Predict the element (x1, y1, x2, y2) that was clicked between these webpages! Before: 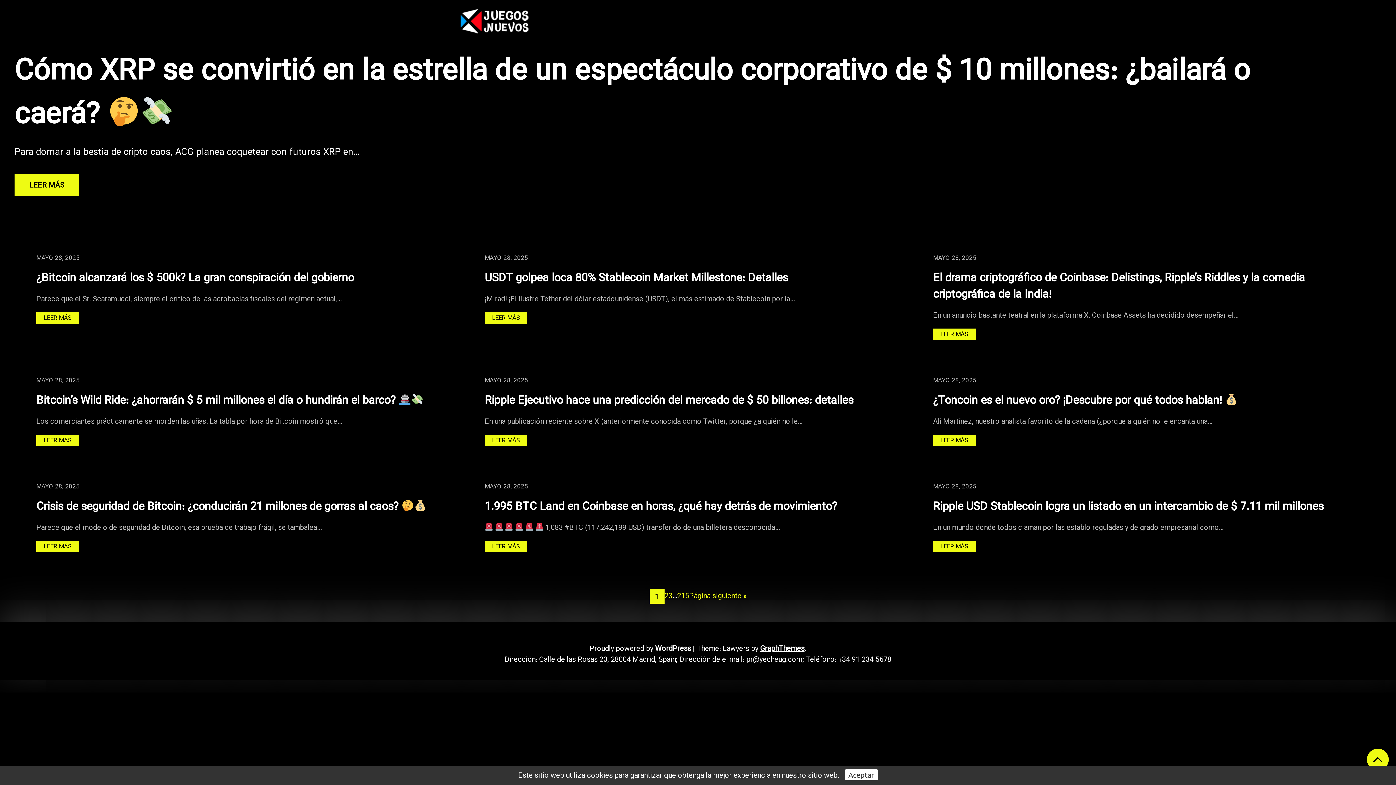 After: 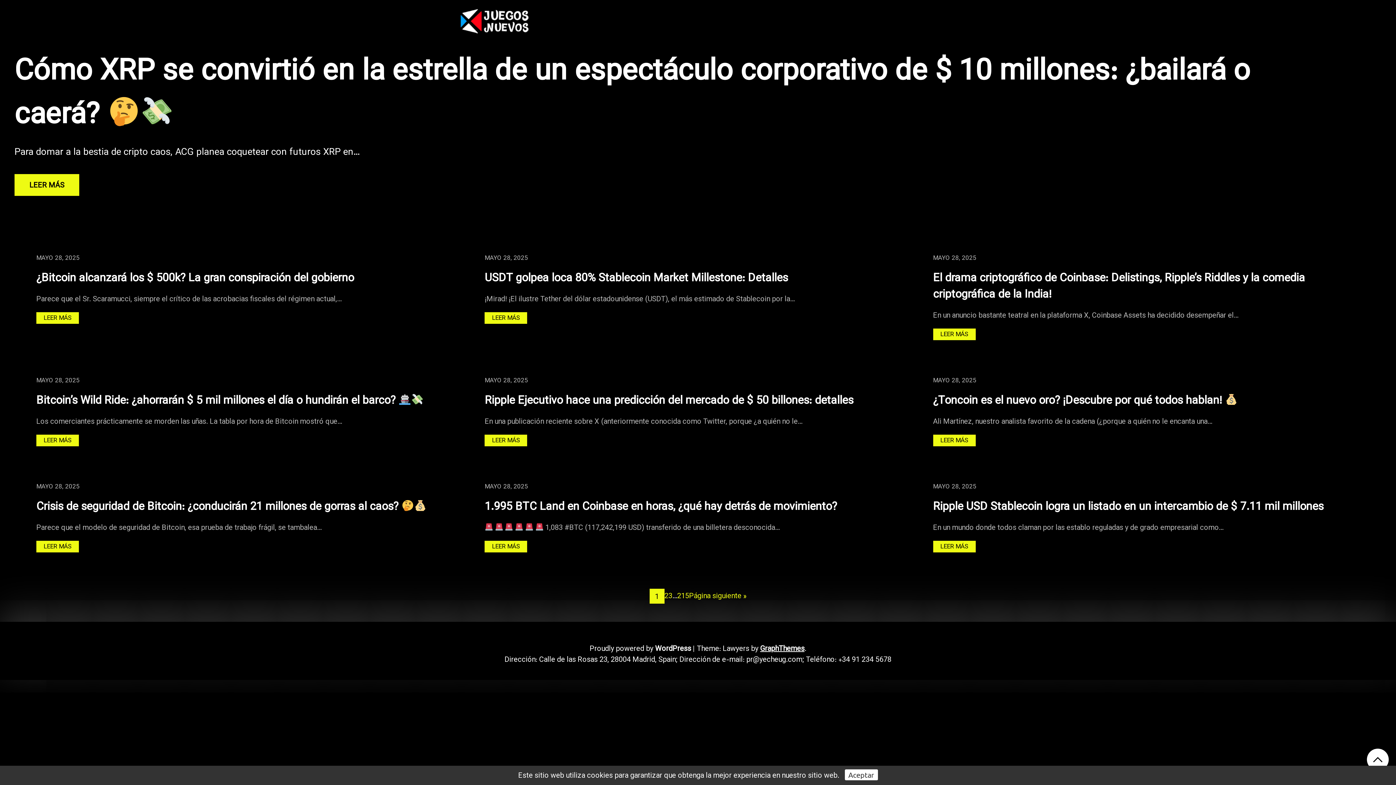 Action: bbox: (1367, 749, 1389, 770)